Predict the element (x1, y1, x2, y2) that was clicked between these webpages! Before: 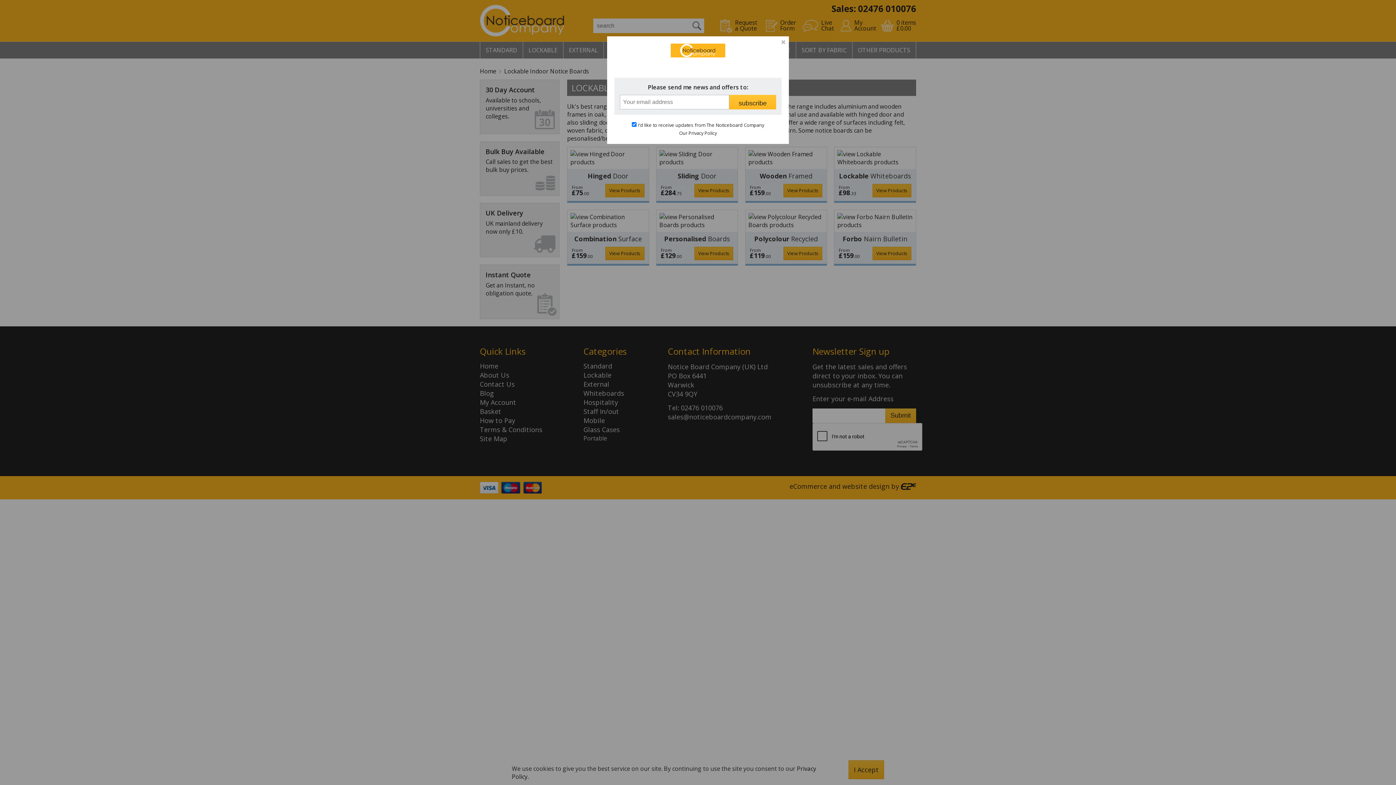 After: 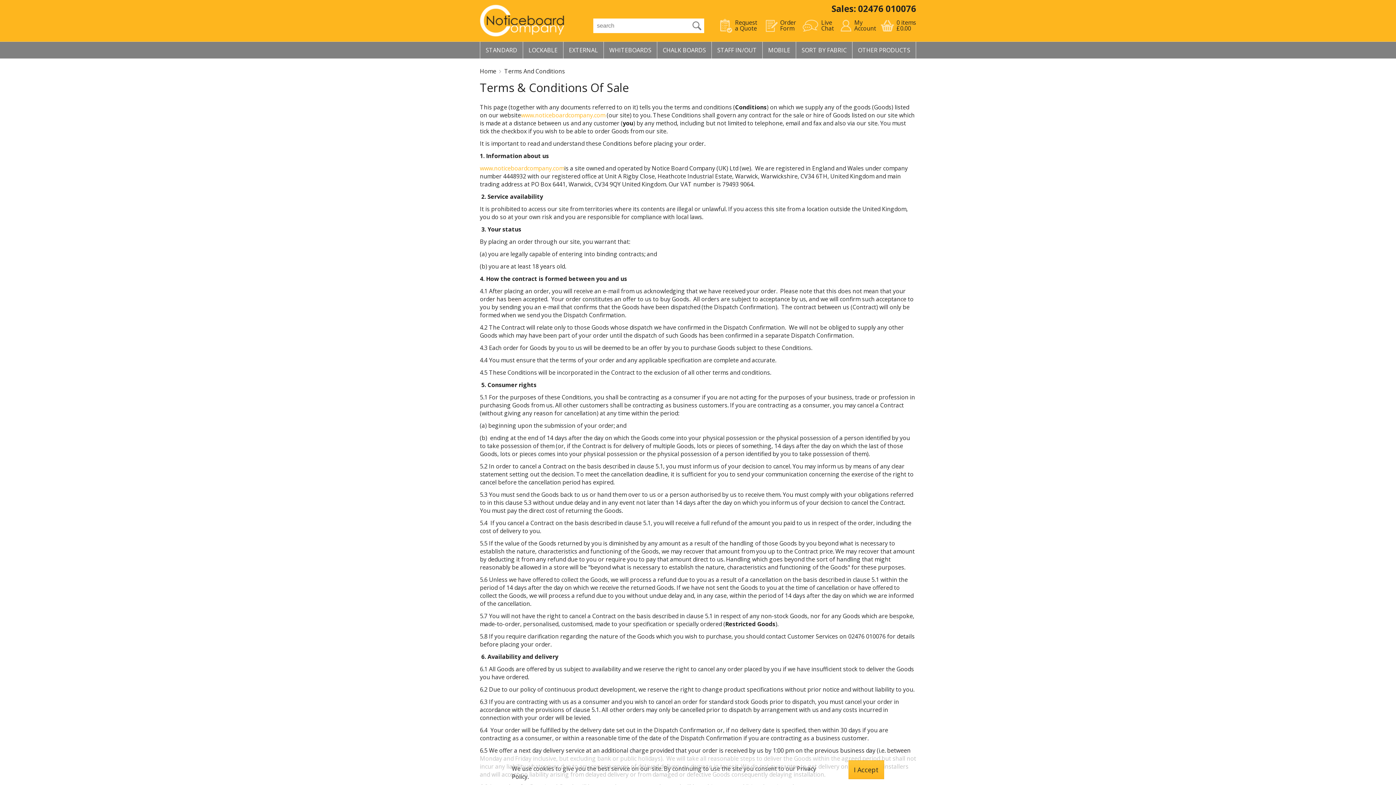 Action: bbox: (679, 129, 717, 136) label: Our Privacy Policy